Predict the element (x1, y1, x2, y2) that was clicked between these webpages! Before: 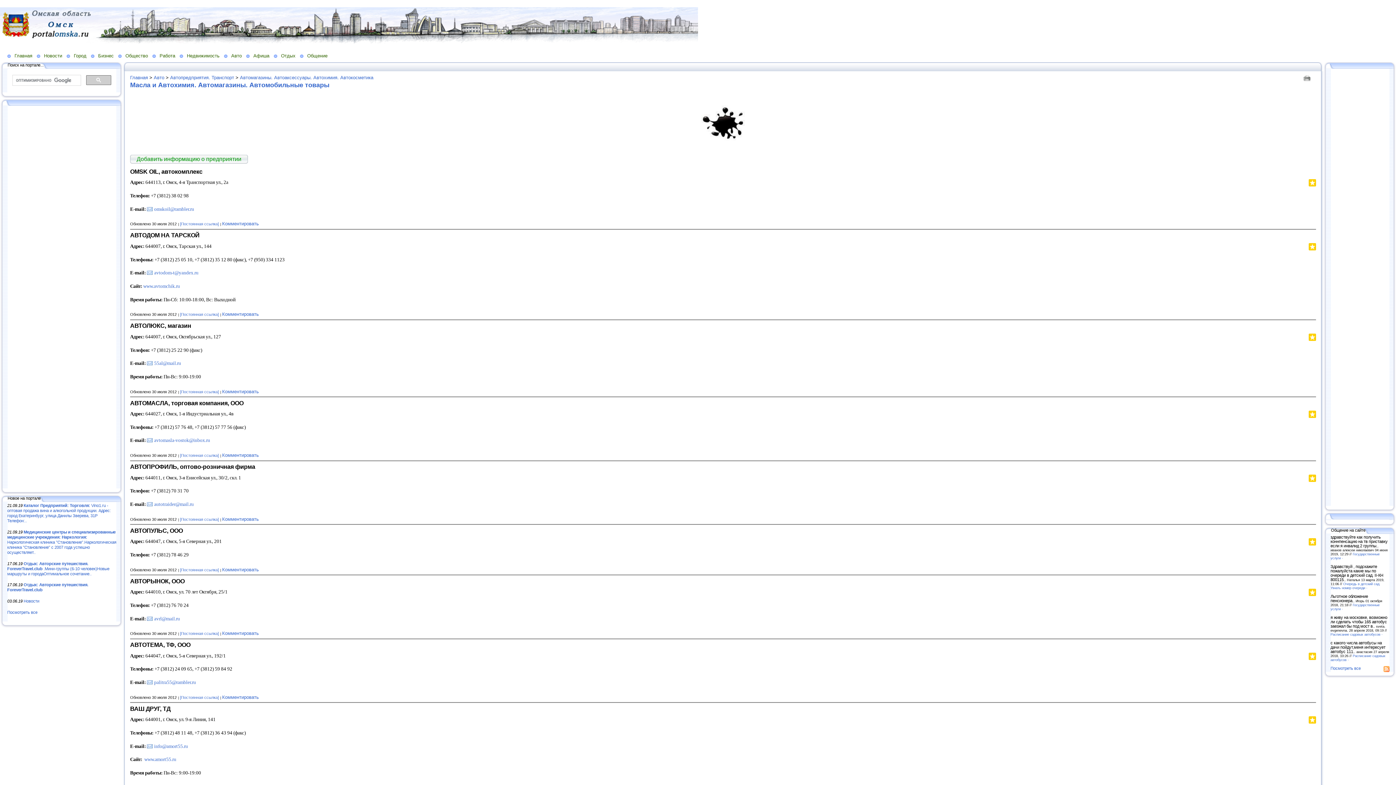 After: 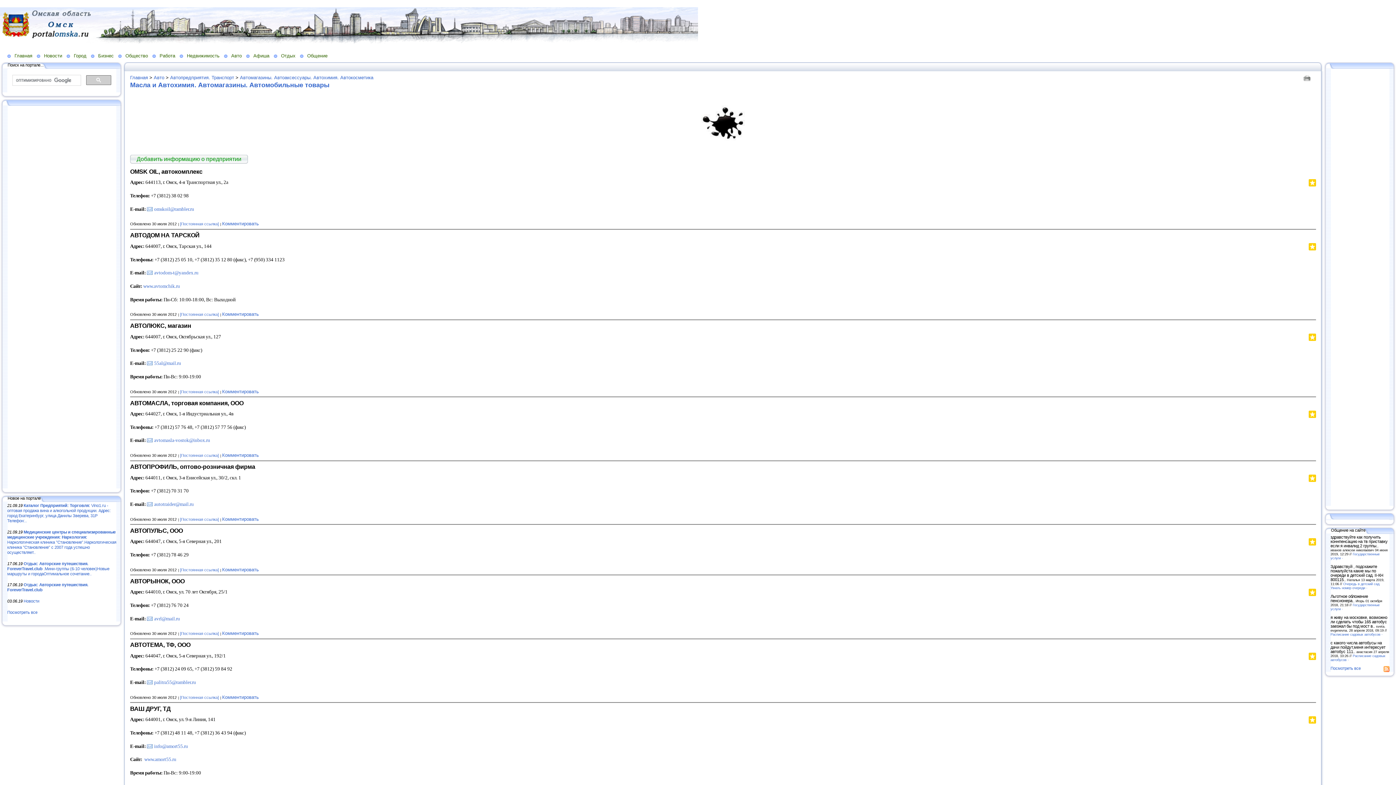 Action: bbox: (1301, 591, 1303, 598)